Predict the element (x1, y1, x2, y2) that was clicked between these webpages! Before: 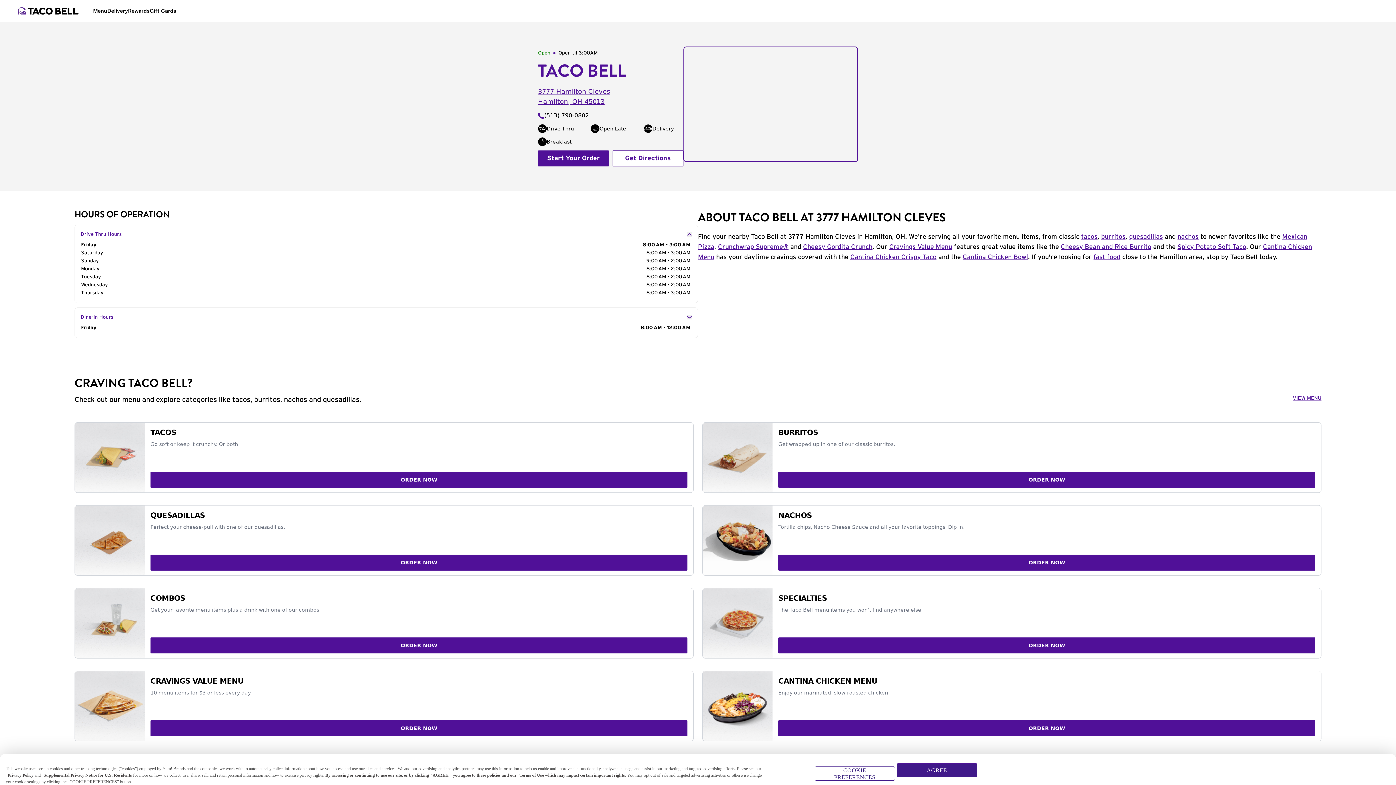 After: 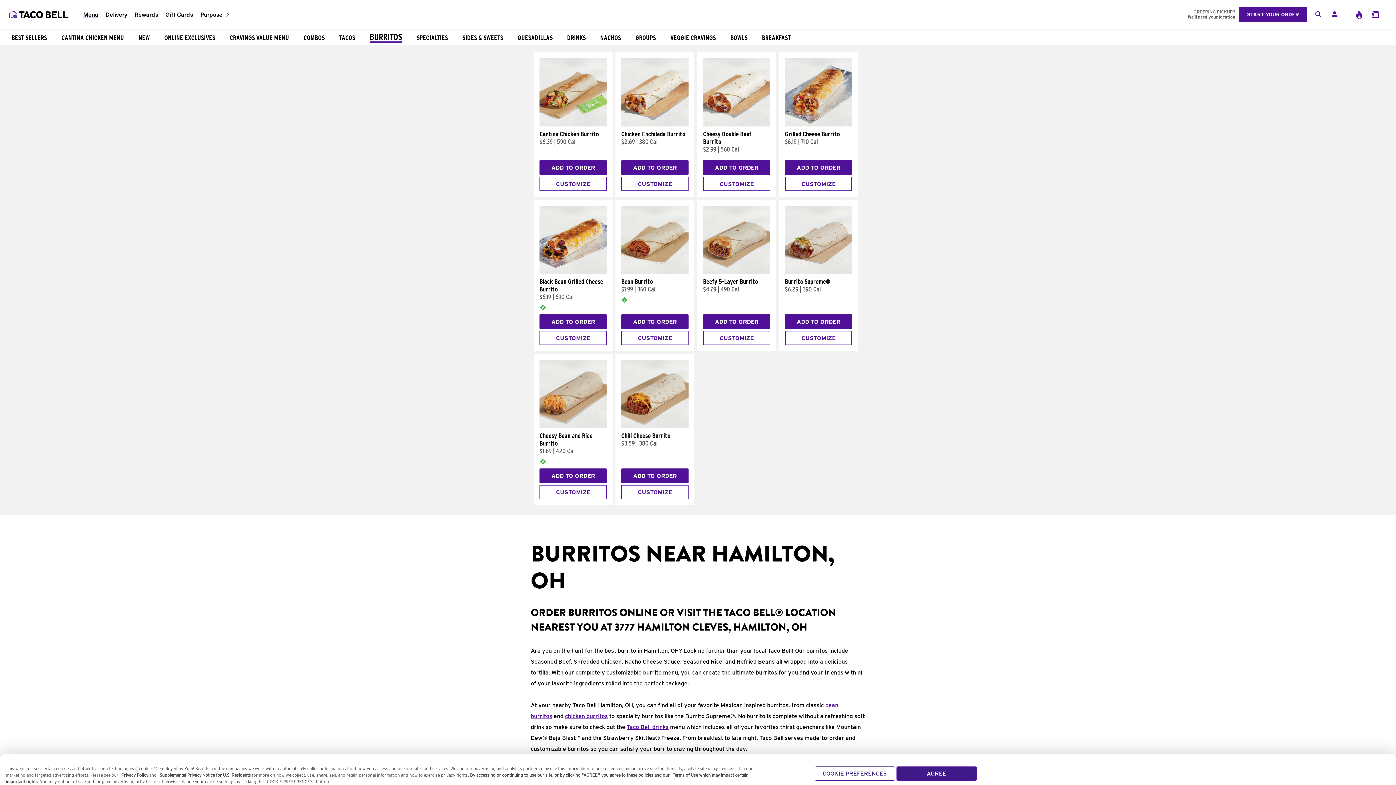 Action: label: burritos bbox: (1101, 233, 1125, 240)